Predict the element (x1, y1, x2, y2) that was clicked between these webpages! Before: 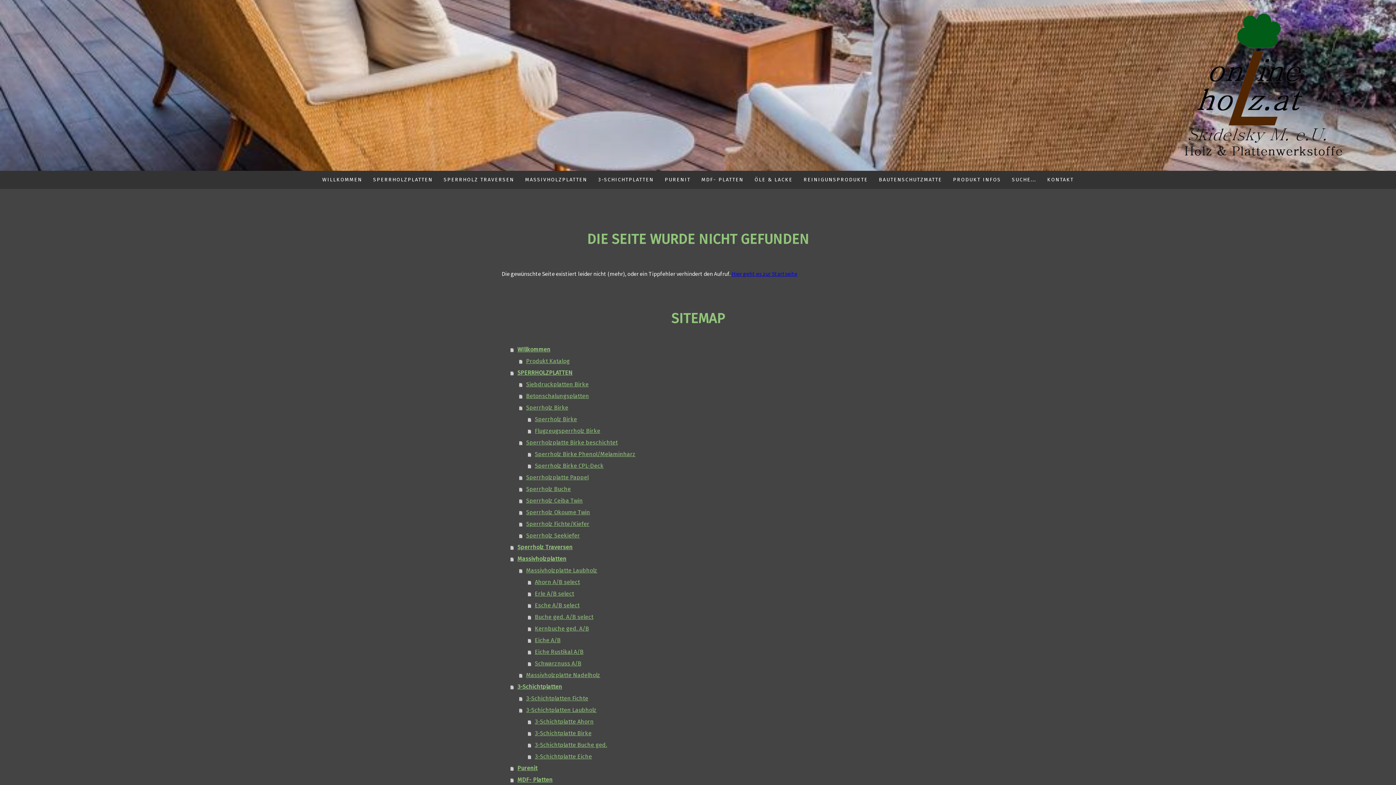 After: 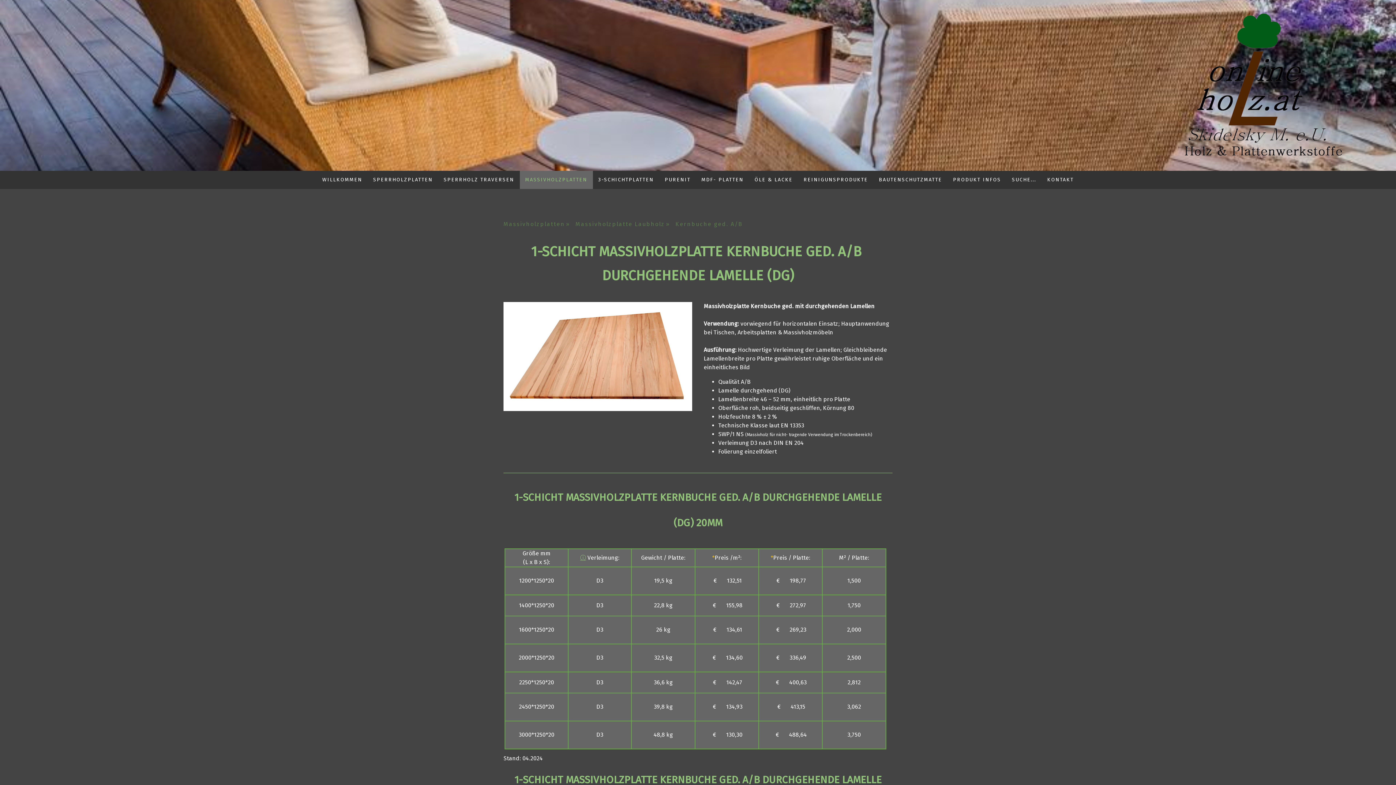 Action: bbox: (528, 623, 894, 635) label: Kernbuche ged. A/B